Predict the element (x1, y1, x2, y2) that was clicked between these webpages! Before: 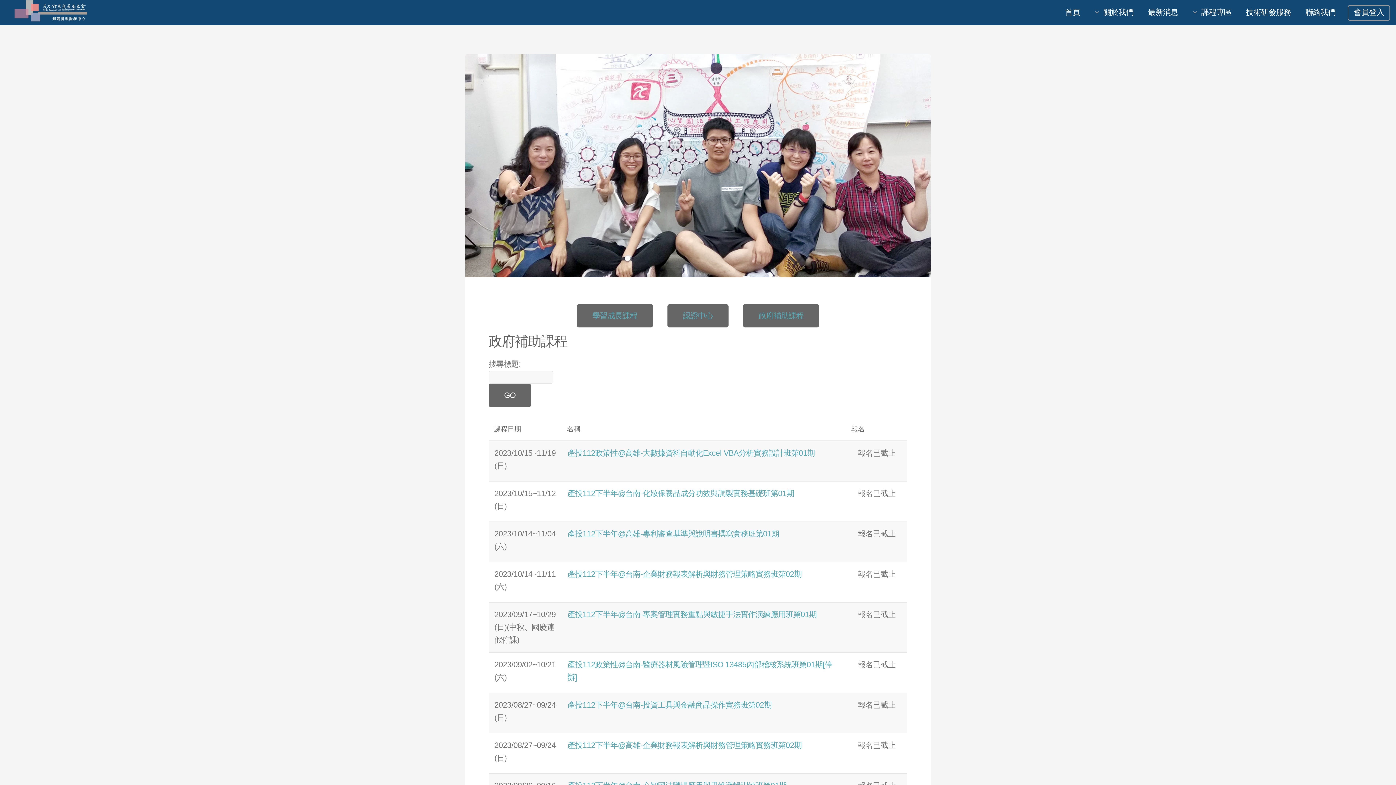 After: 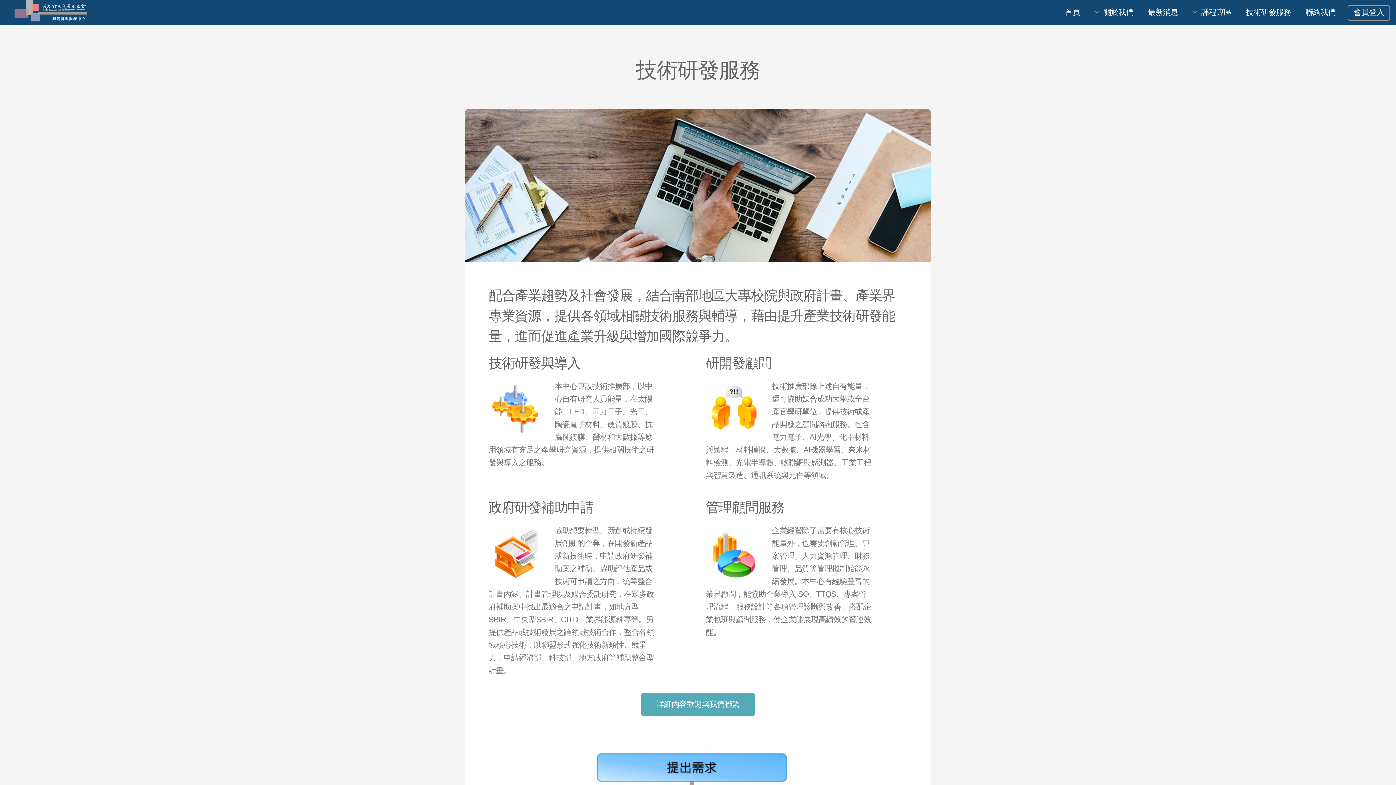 Action: label: 技術研發服務 bbox: (1240, 5, 1297, 20)